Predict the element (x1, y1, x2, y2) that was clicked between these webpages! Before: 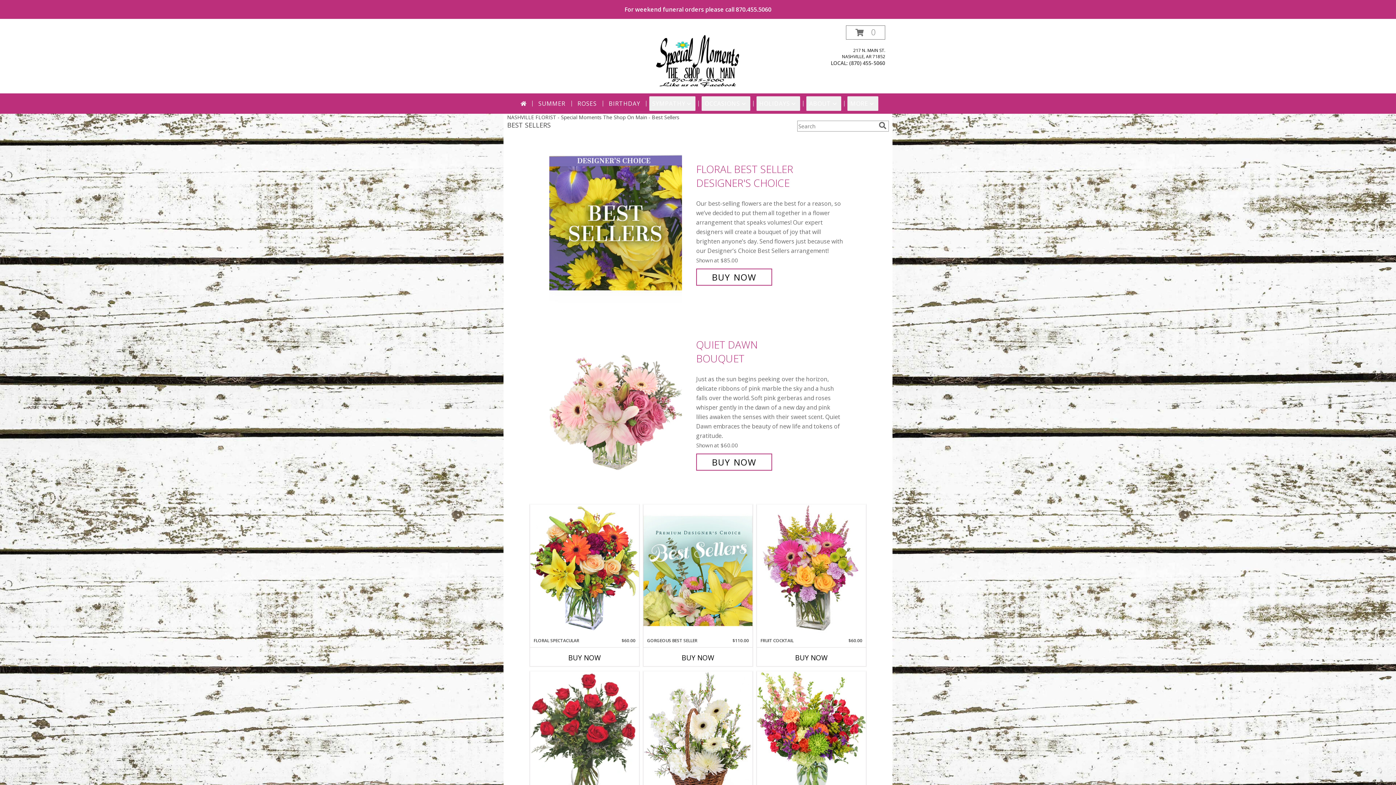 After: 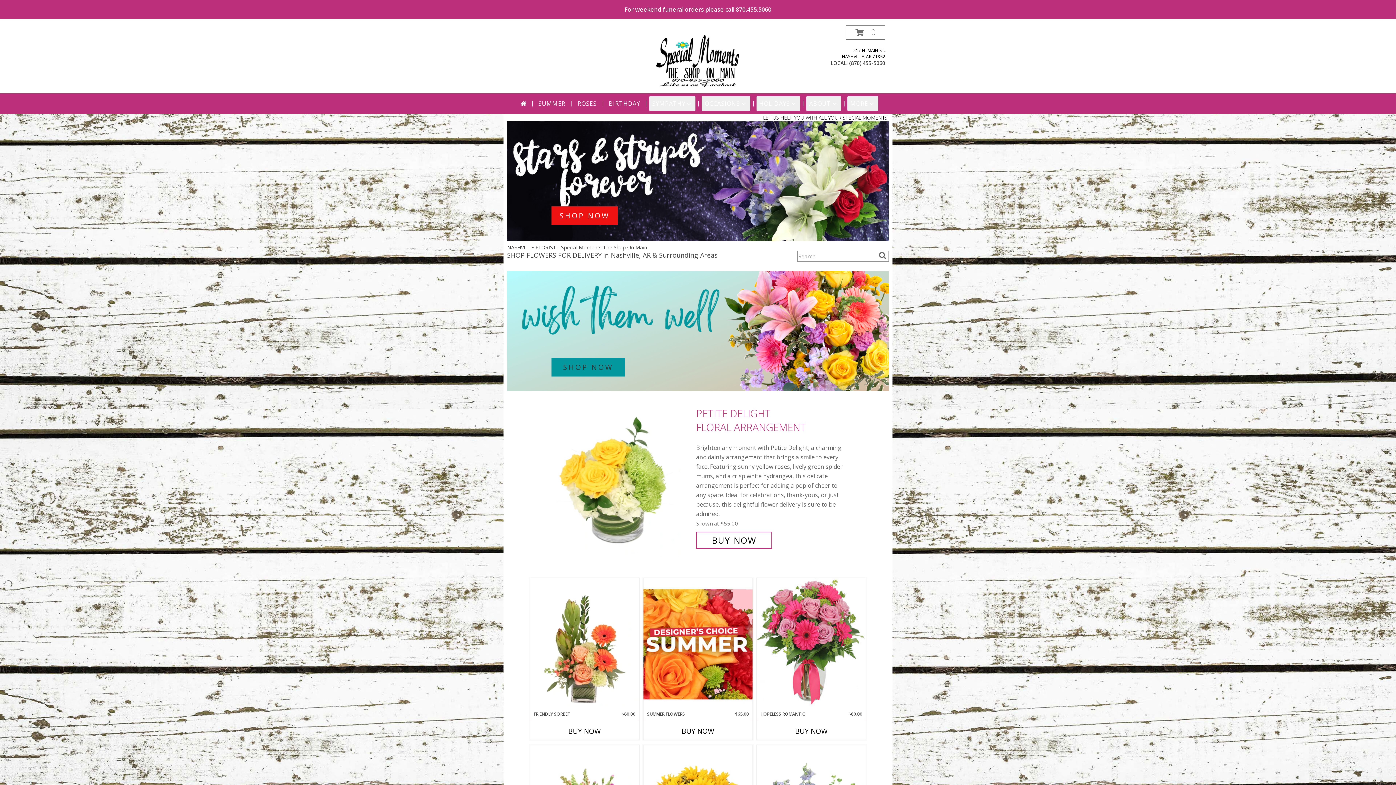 Action: label: Special Moments The Shop On Main bbox: (654, 56, 741, 63)